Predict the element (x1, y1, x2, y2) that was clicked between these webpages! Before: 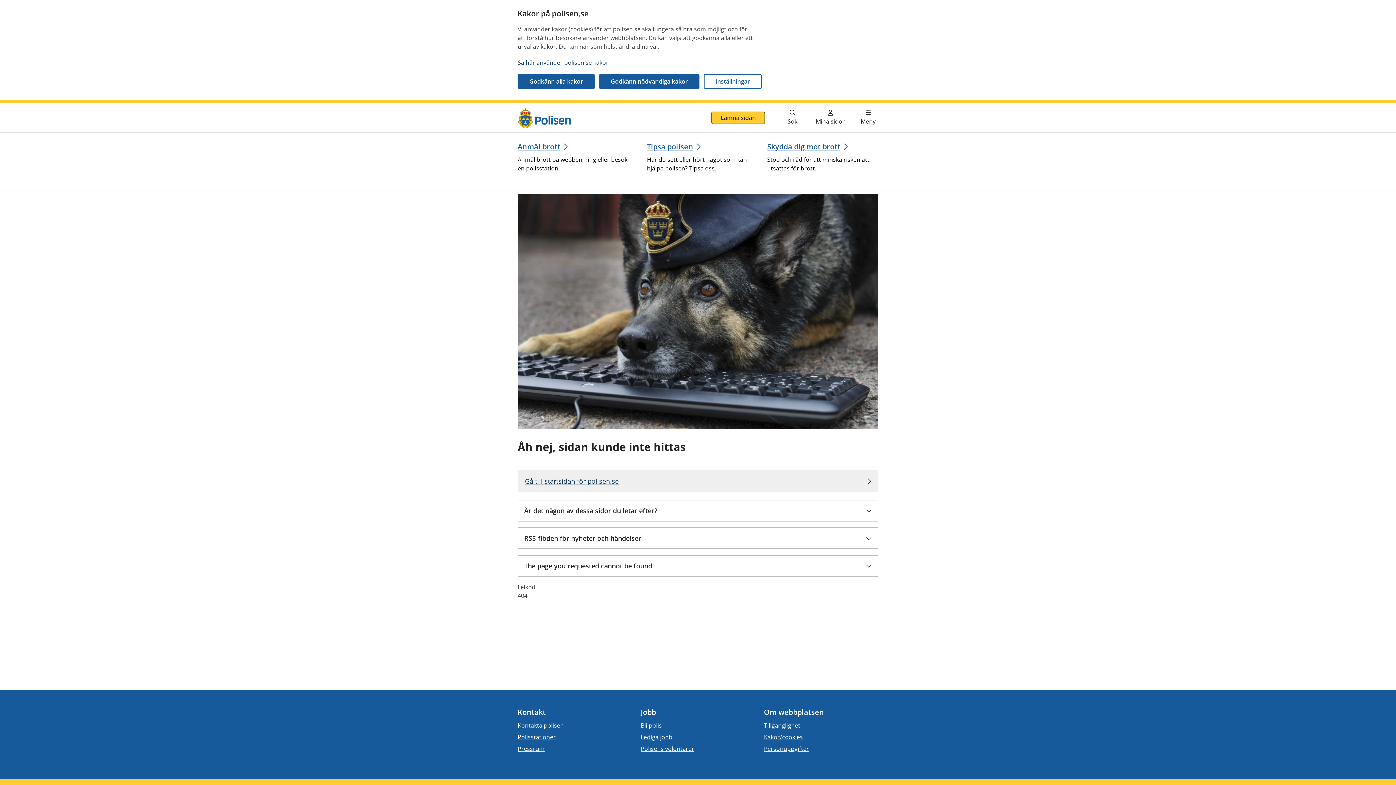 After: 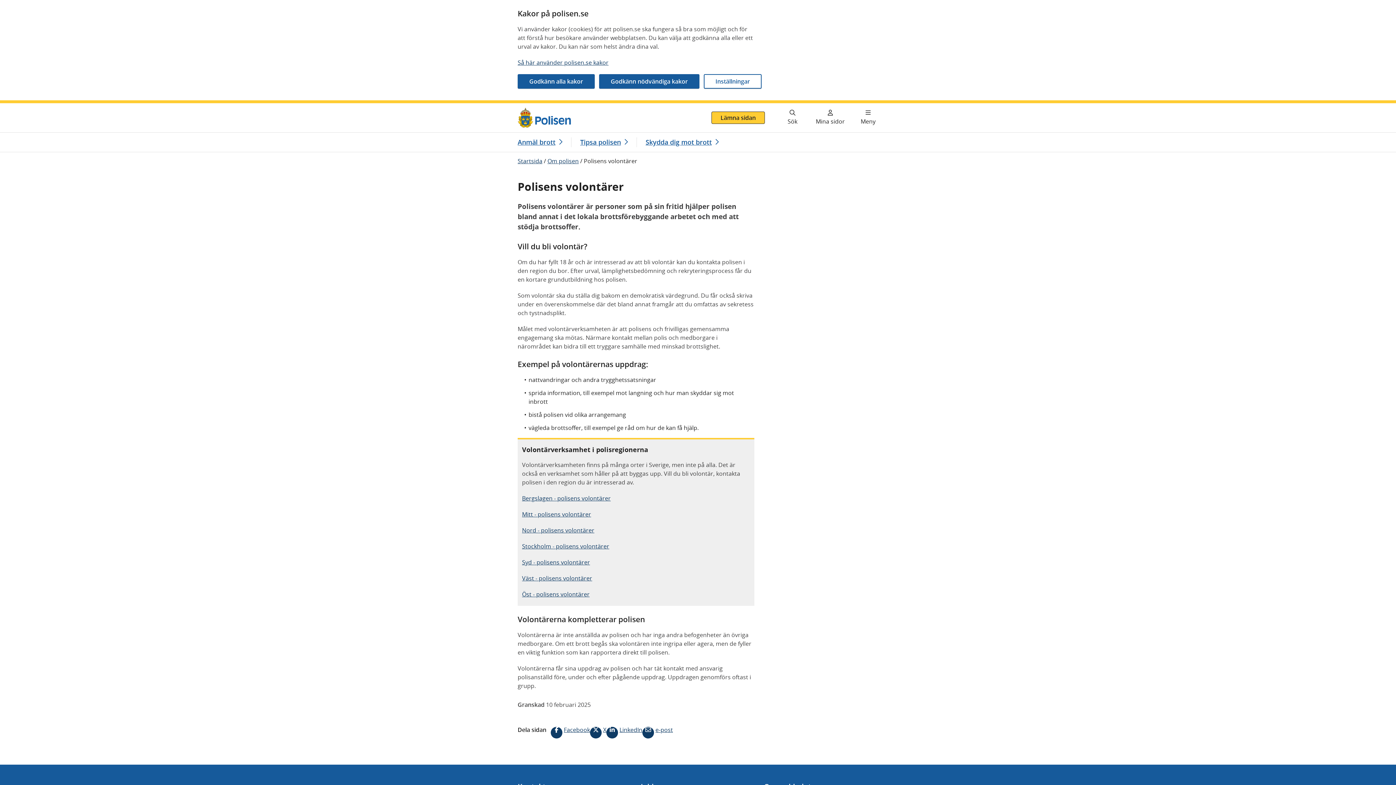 Action: label: Polisens volontärer bbox: (640, 744, 694, 753)